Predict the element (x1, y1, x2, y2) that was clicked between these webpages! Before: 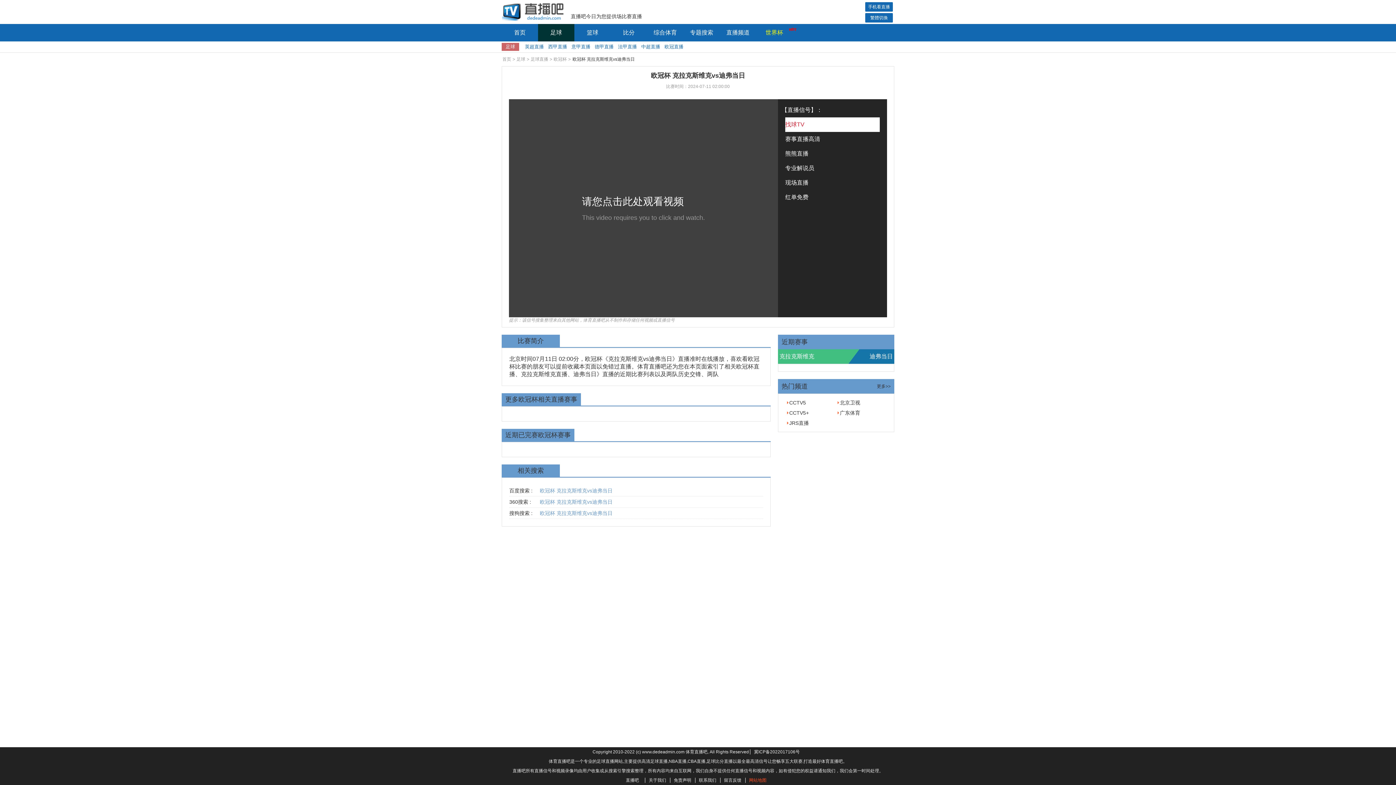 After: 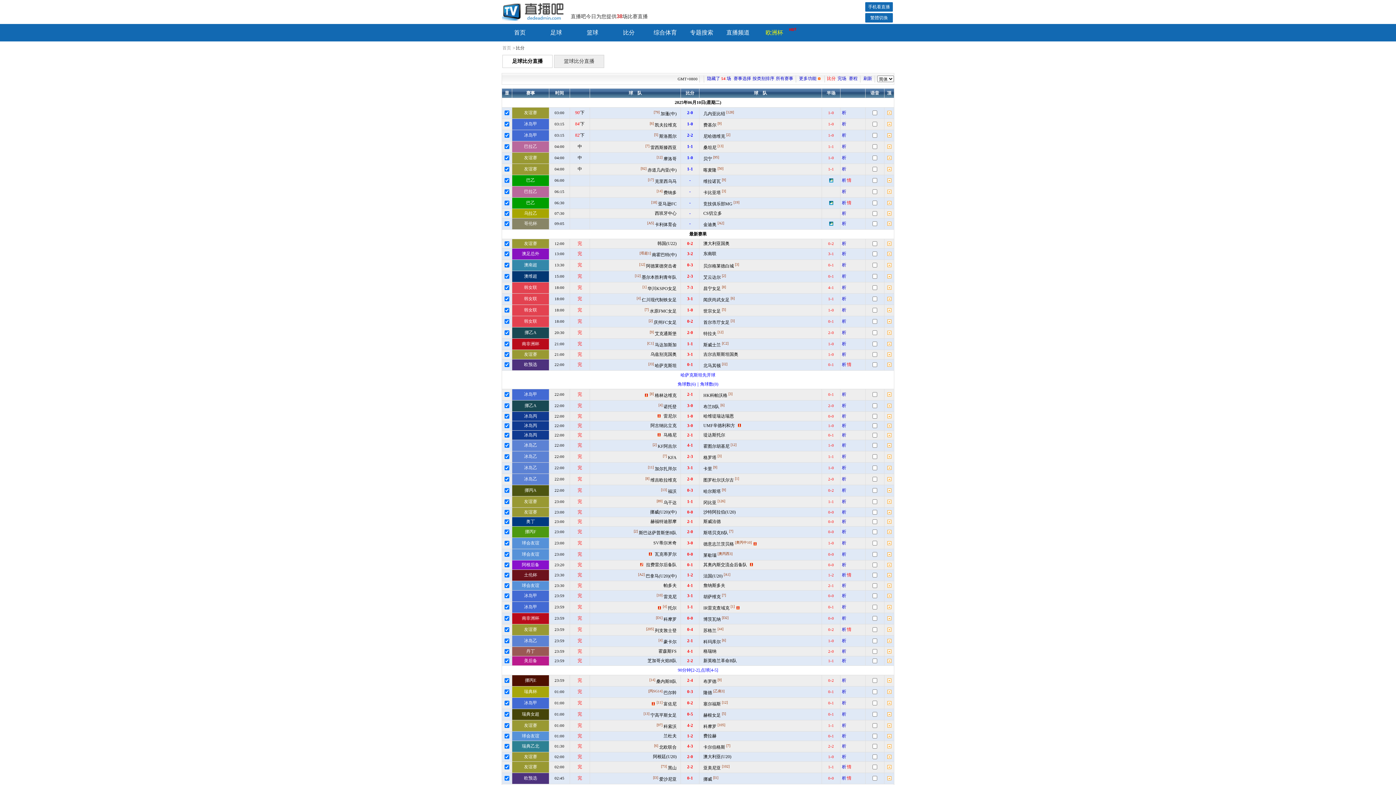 Action: label: 比分 bbox: (610, 24, 647, 41)